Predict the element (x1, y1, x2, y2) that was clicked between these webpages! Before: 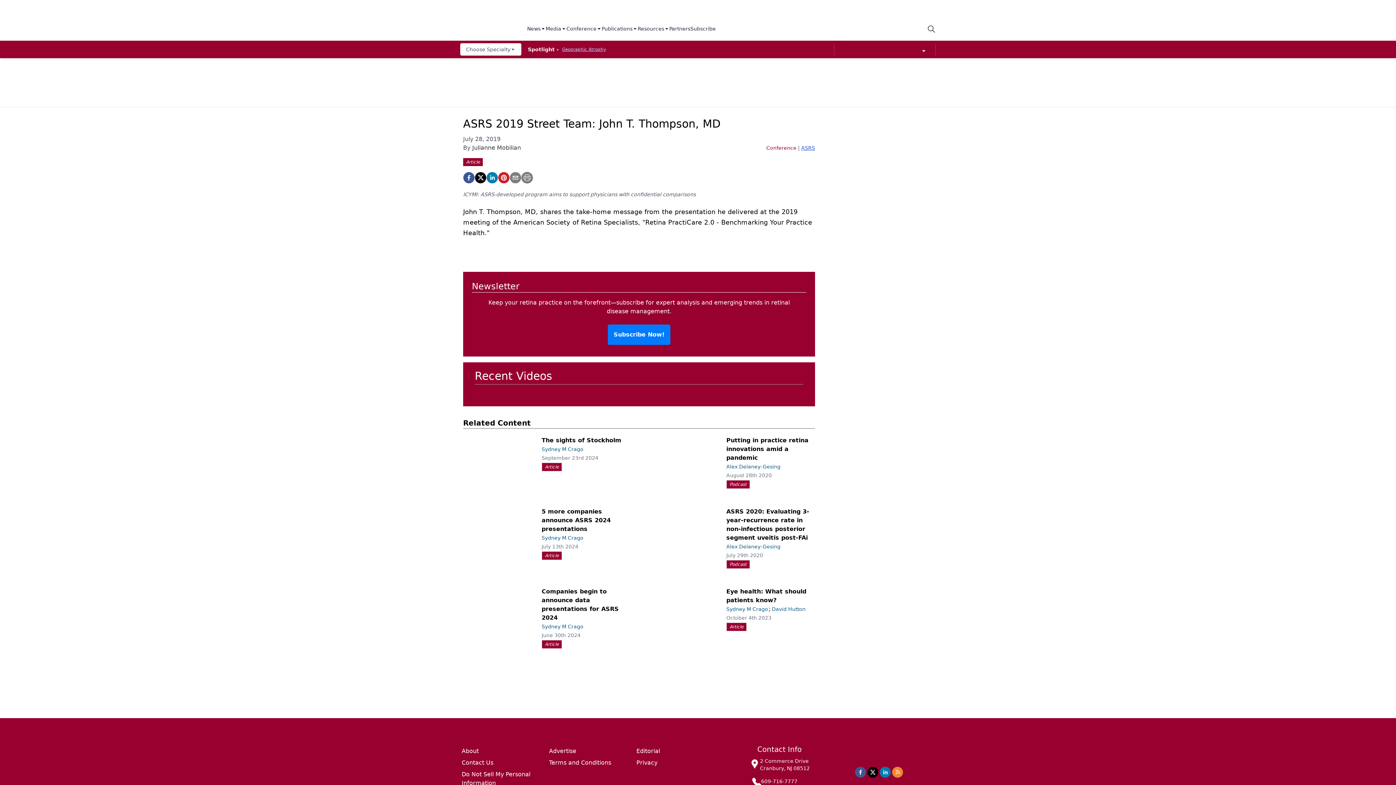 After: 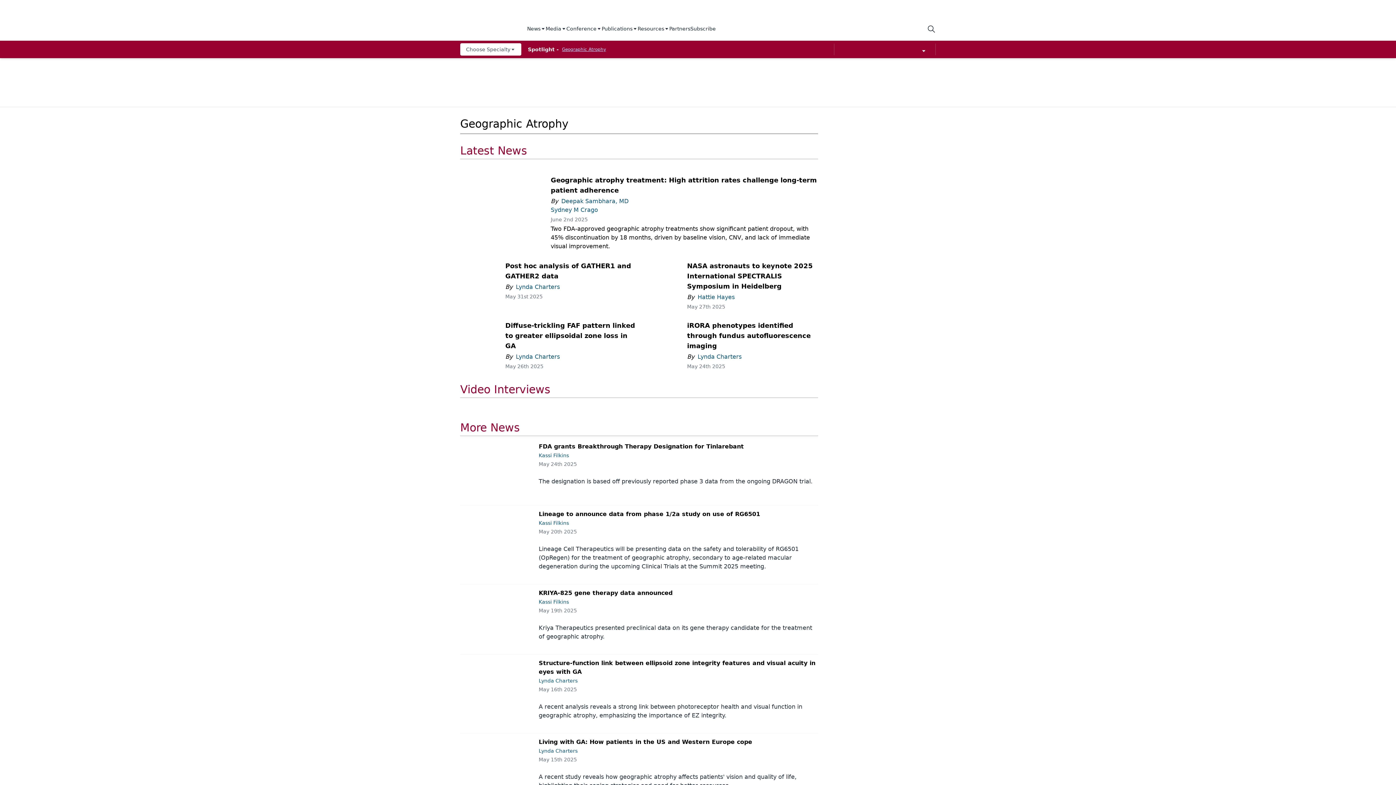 Action: label: Geographic Atrophy bbox: (562, 46, 606, 52)